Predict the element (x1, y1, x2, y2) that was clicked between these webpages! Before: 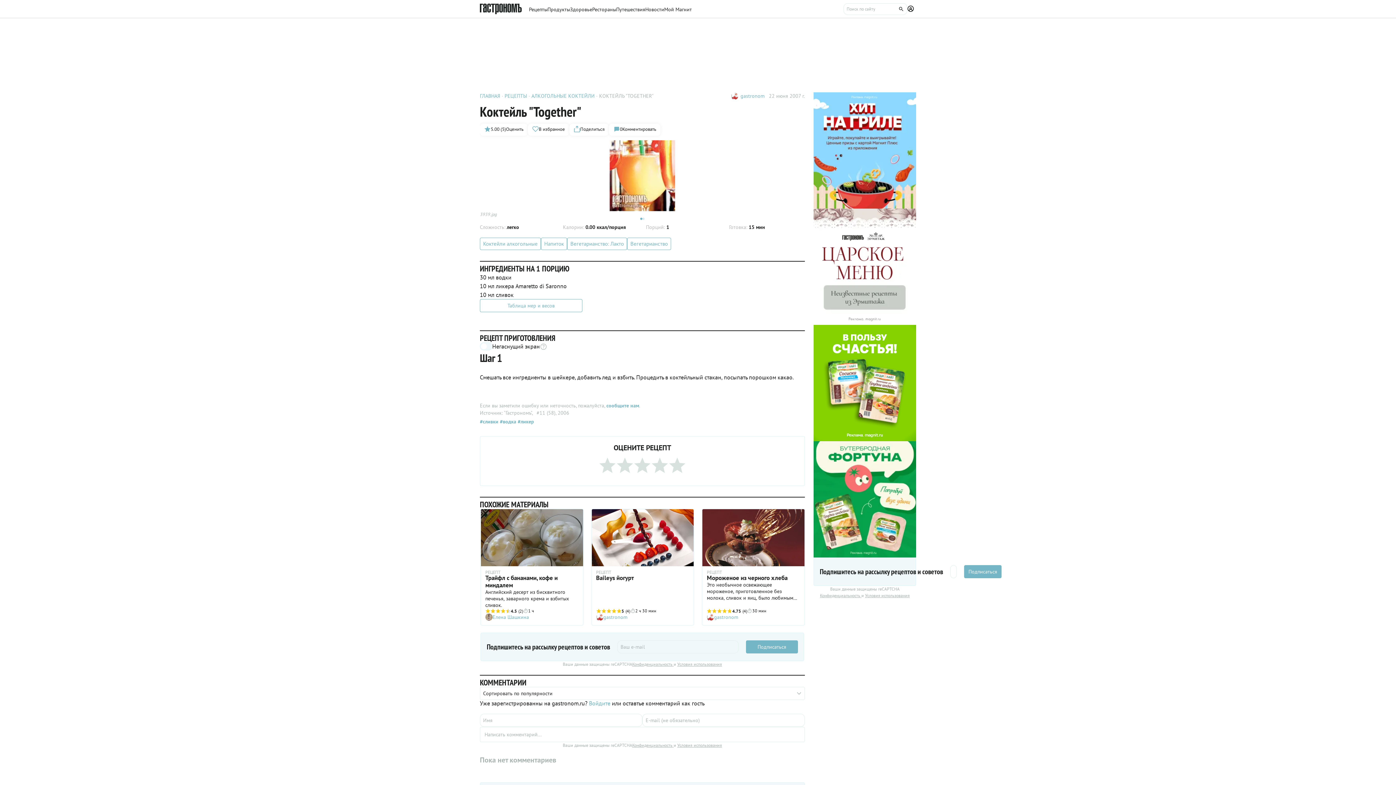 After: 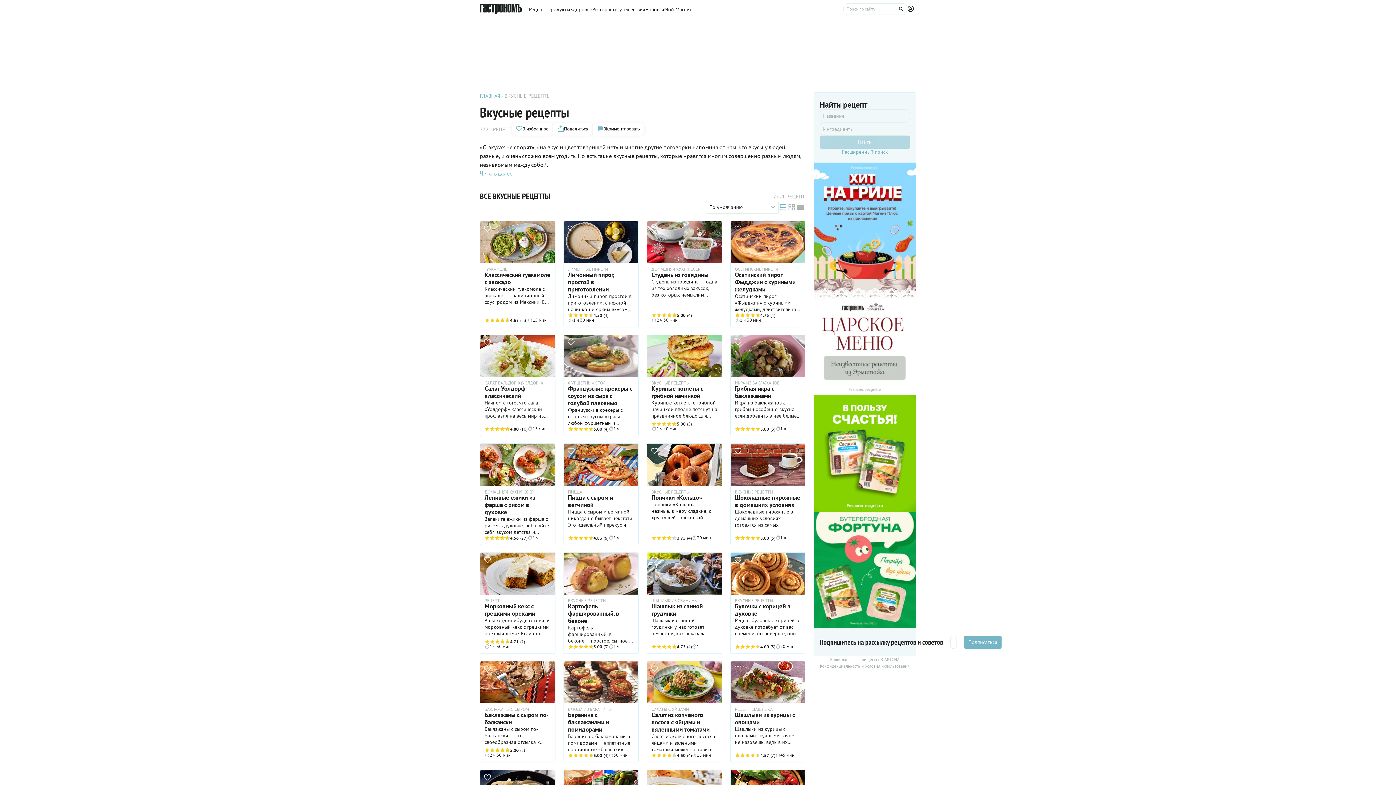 Action: label: РЕЦЕПТ bbox: (707, 571, 722, 574)